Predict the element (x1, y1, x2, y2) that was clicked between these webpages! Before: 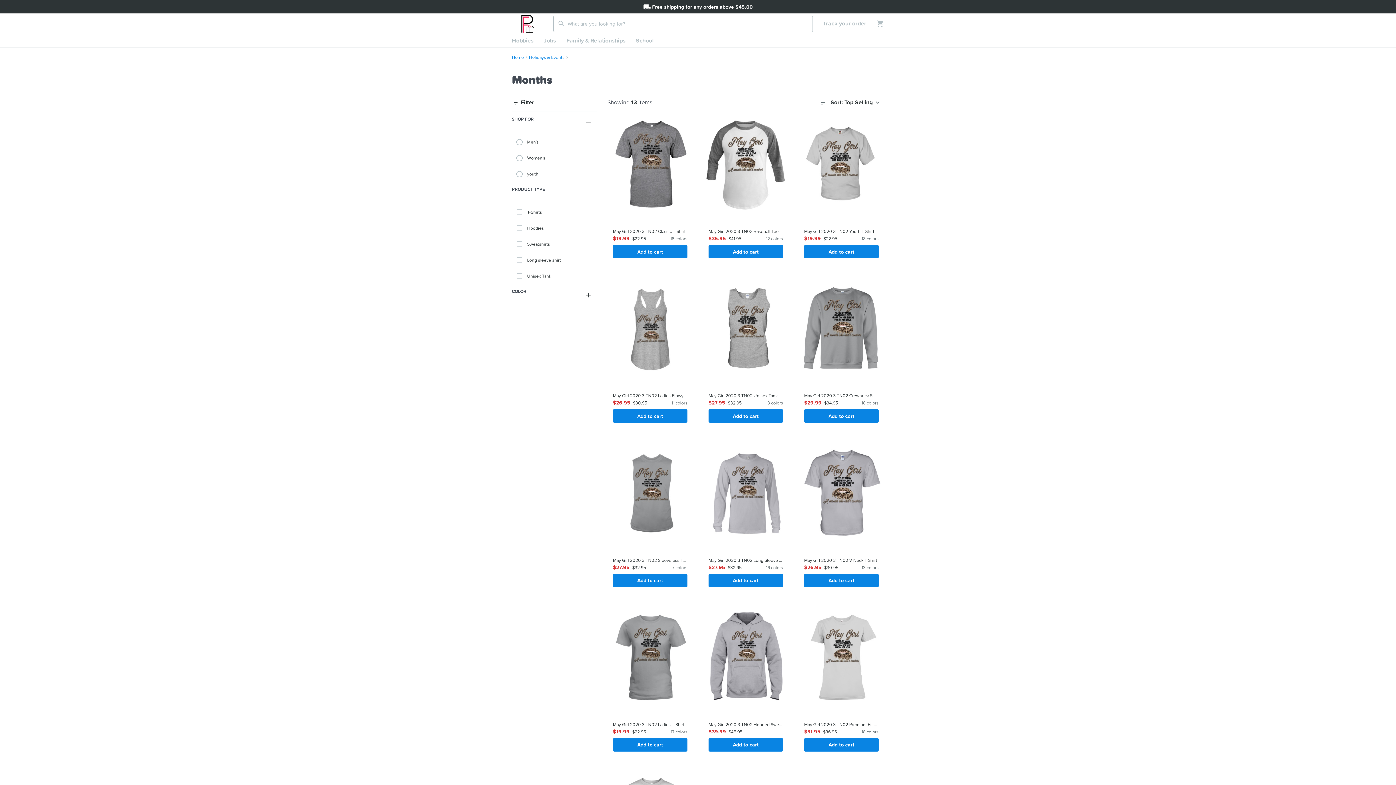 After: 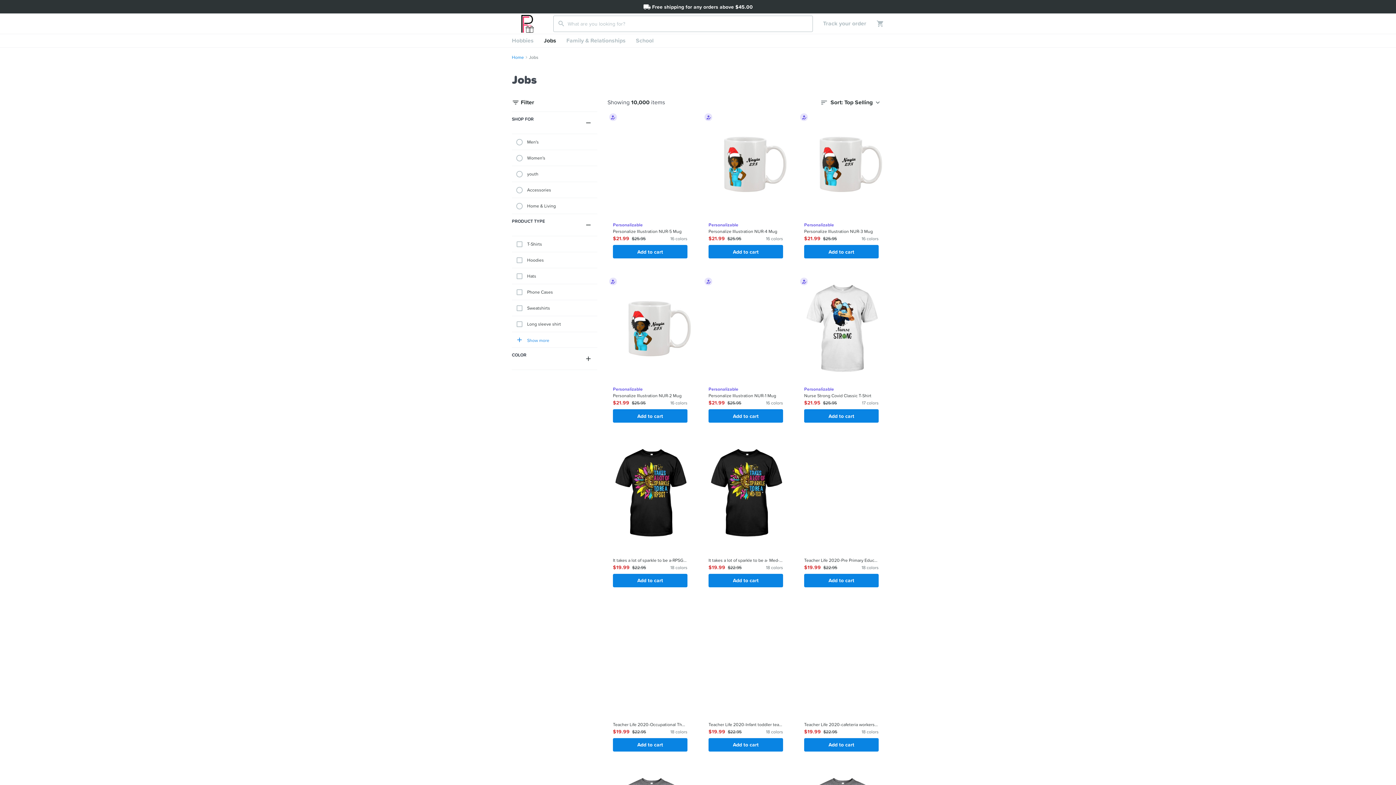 Action: label: Jobs bbox: (538, 34, 561, 47)